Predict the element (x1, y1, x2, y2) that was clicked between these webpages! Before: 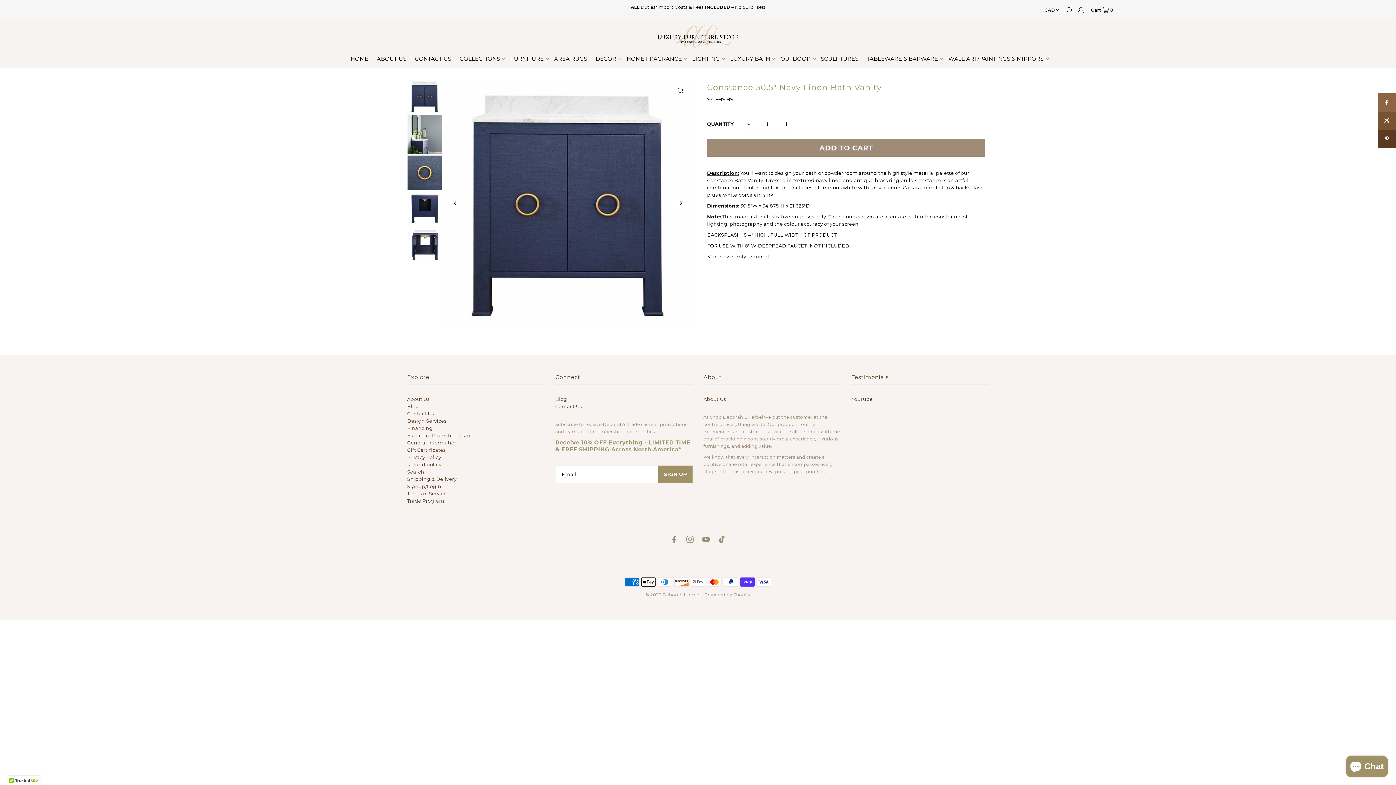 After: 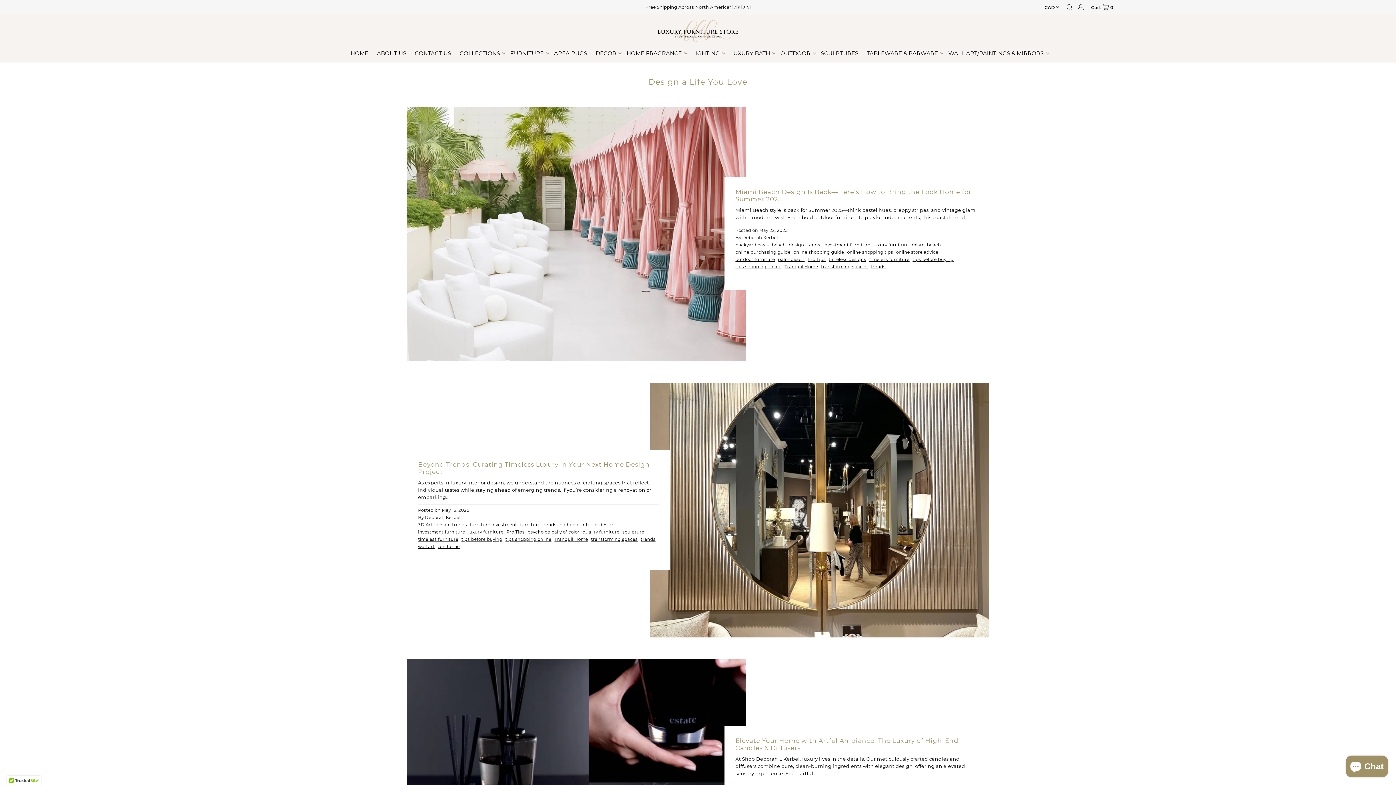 Action: label: Blog bbox: (407, 403, 419, 409)